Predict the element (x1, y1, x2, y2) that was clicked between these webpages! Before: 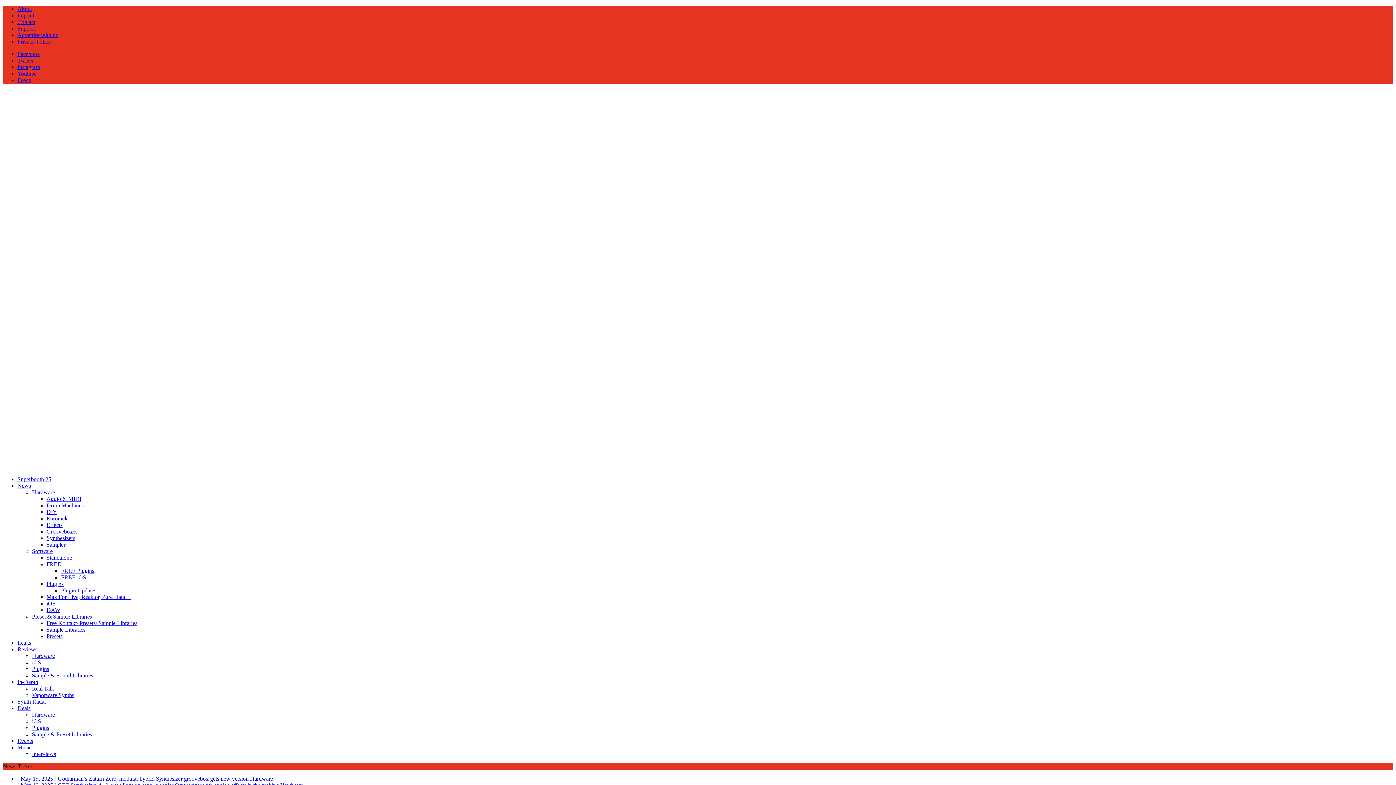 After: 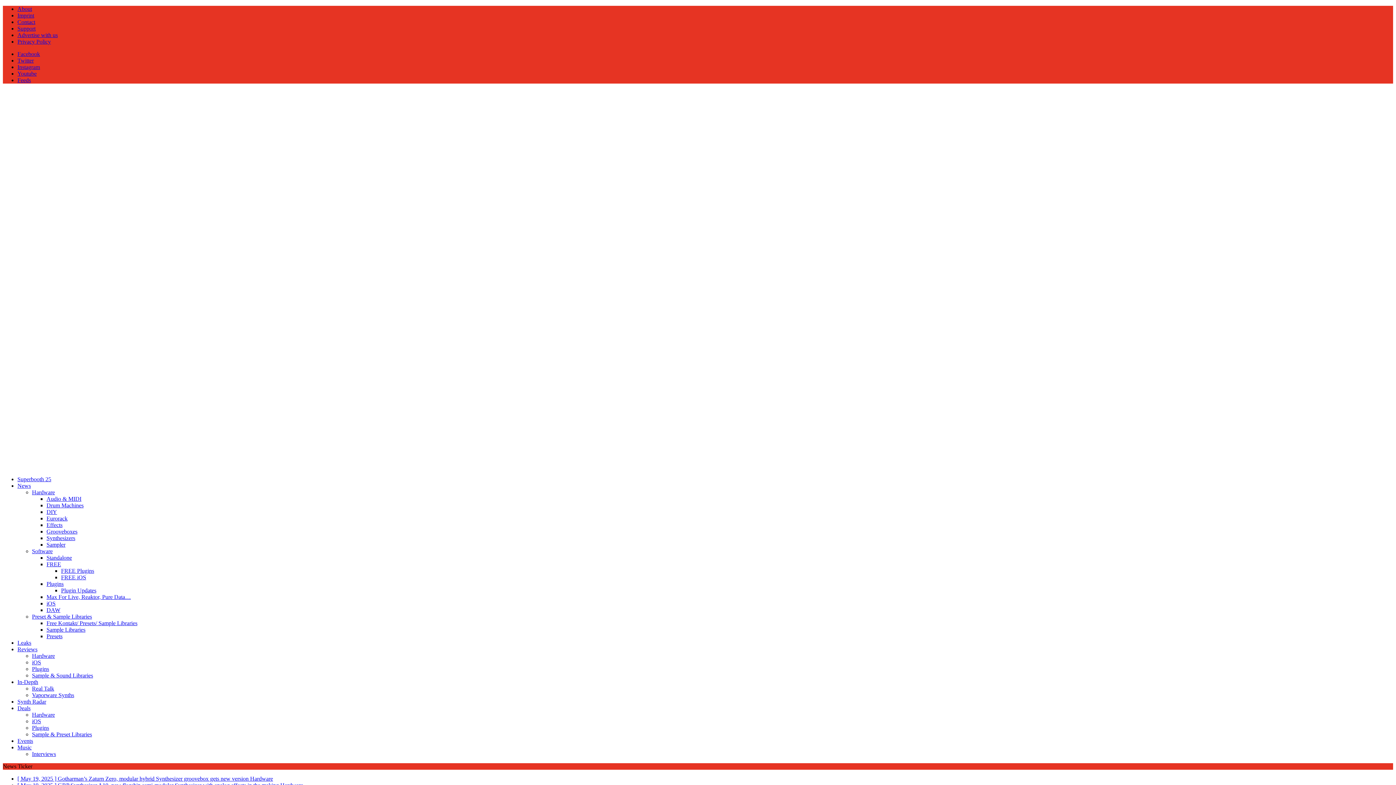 Action: bbox: (32, 653, 54, 659) label: Hardware